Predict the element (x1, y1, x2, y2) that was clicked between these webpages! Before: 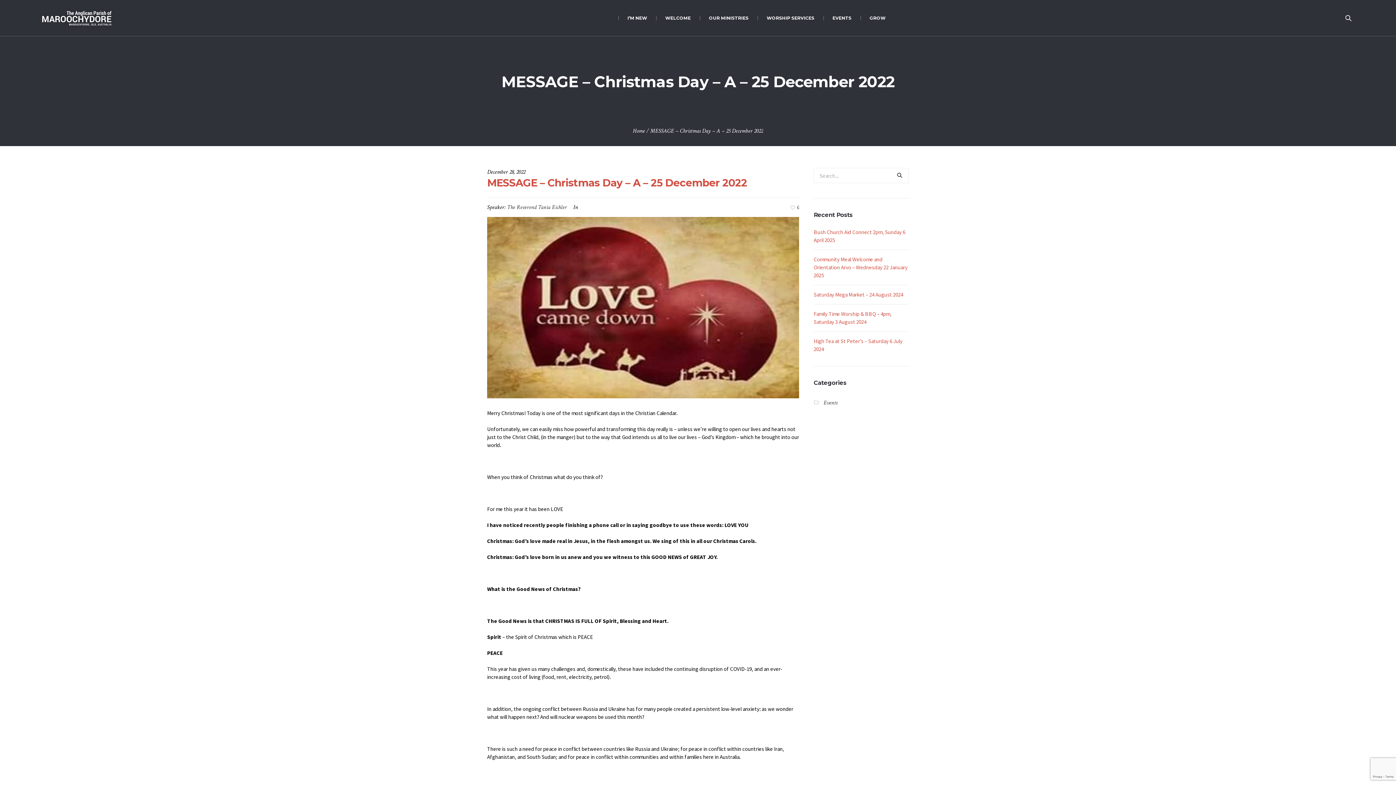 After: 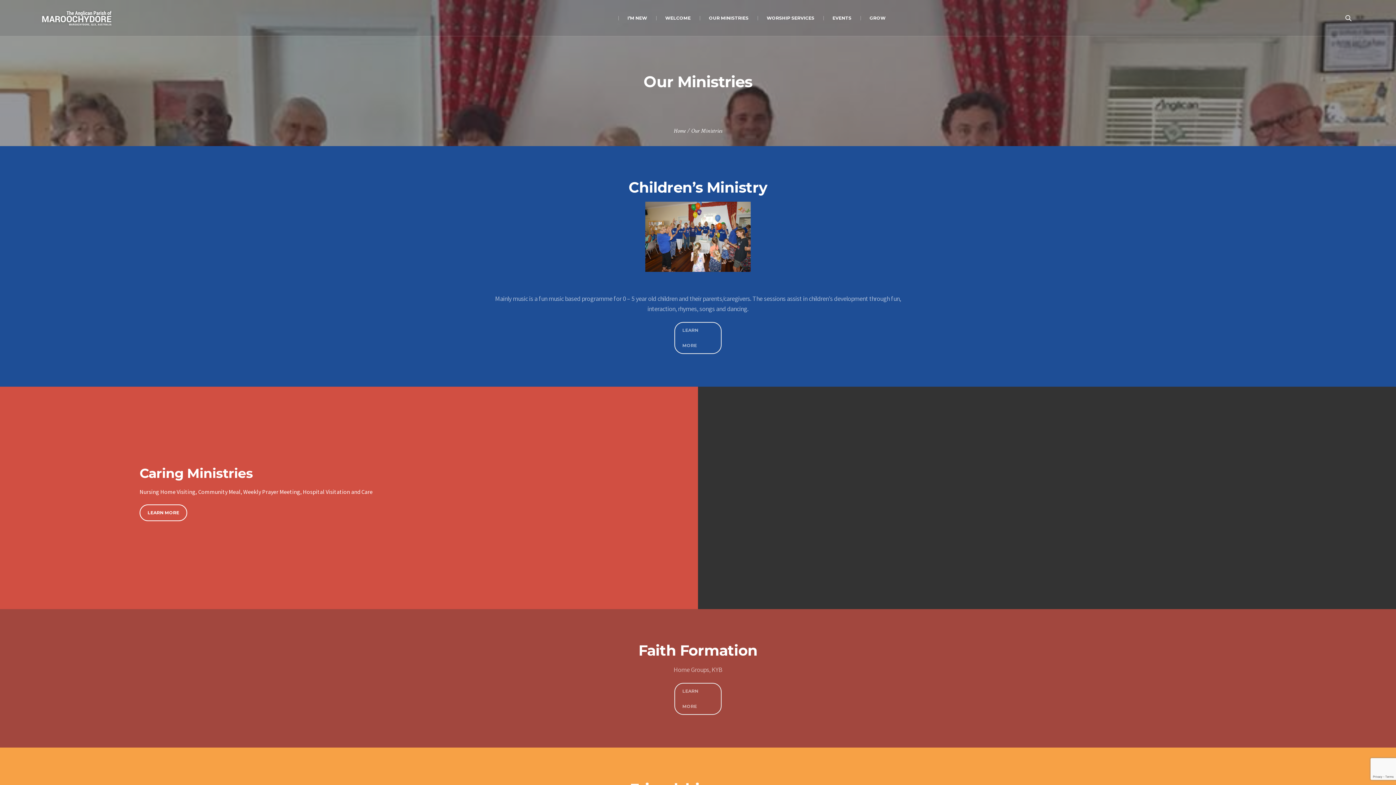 Action: bbox: (700, 0, 757, 36) label: OUR MINISTRIES